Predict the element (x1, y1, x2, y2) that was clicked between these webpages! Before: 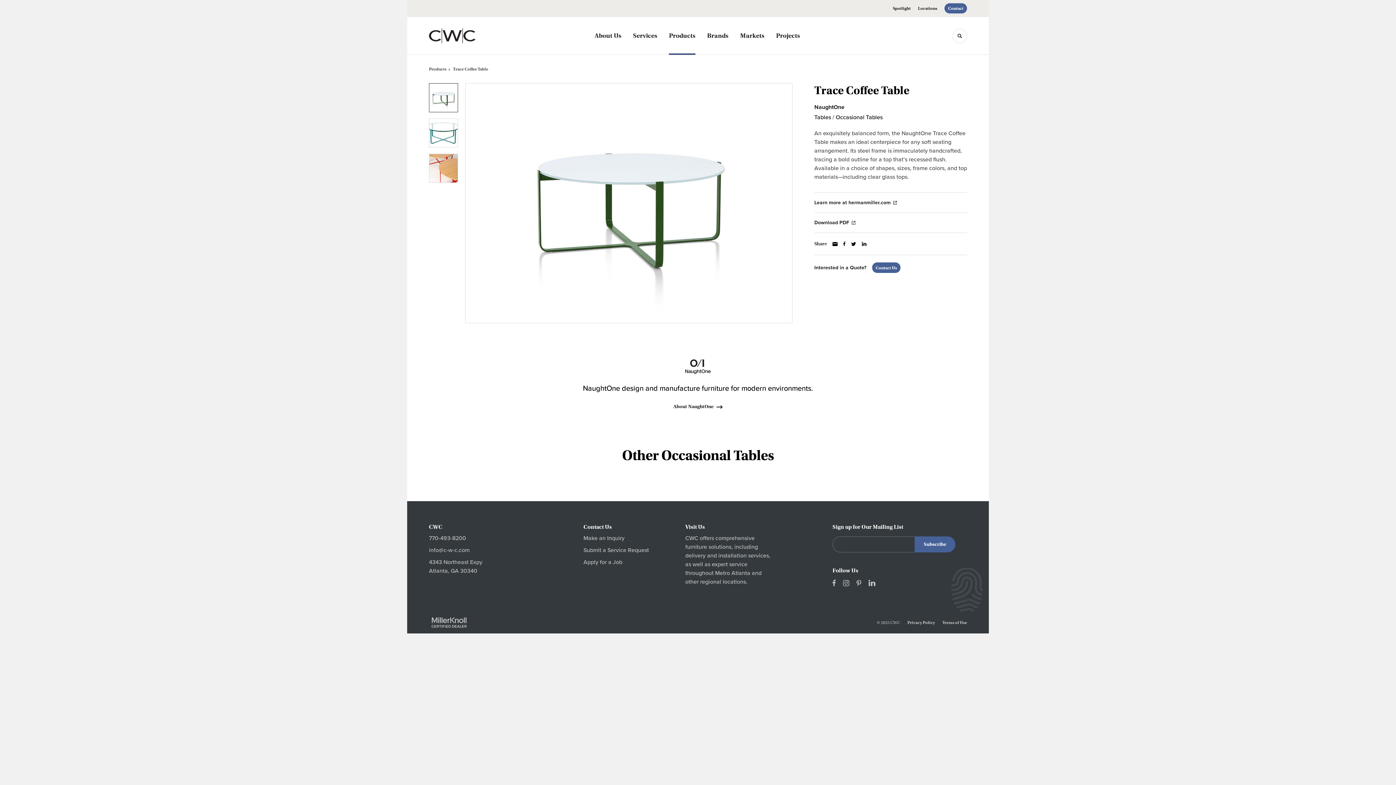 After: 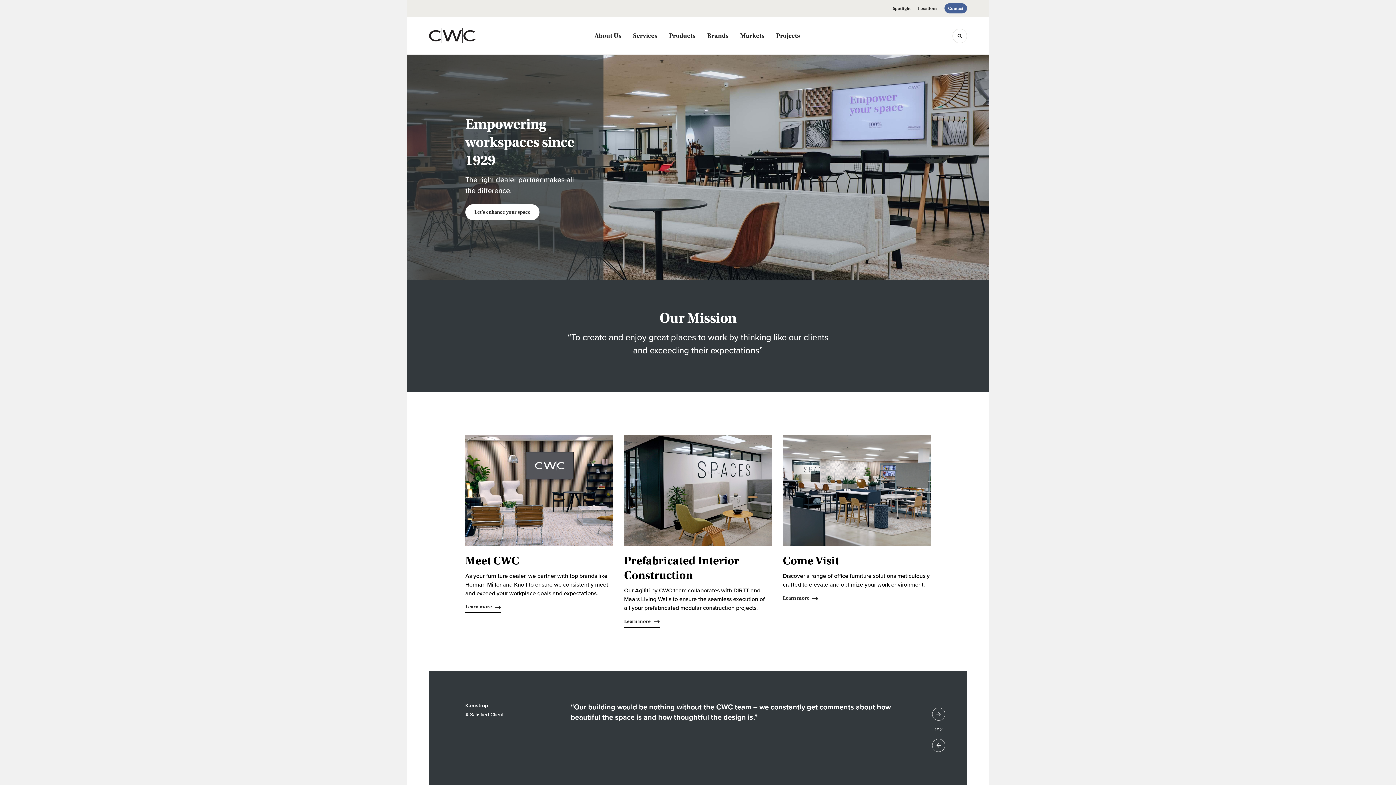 Action: bbox: (429, 28, 501, 43)